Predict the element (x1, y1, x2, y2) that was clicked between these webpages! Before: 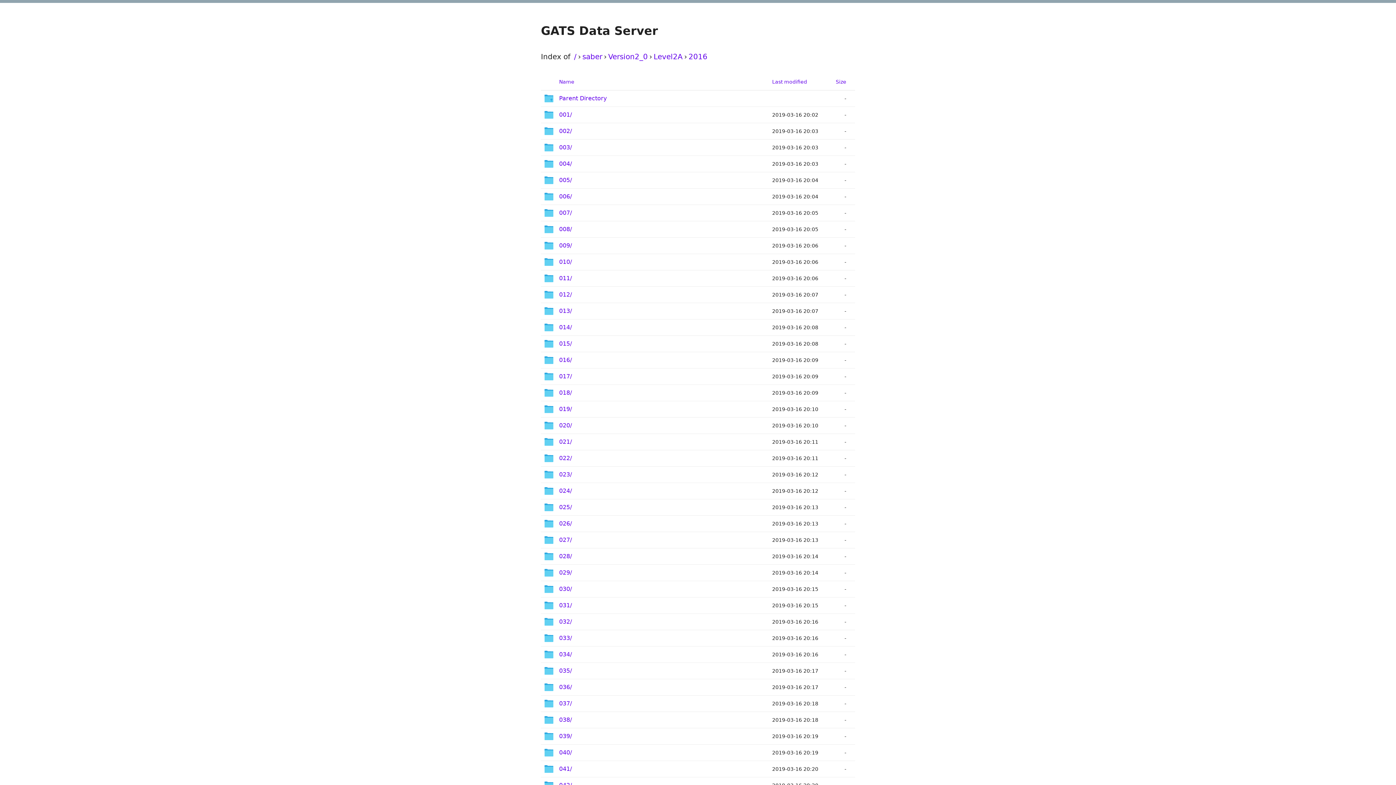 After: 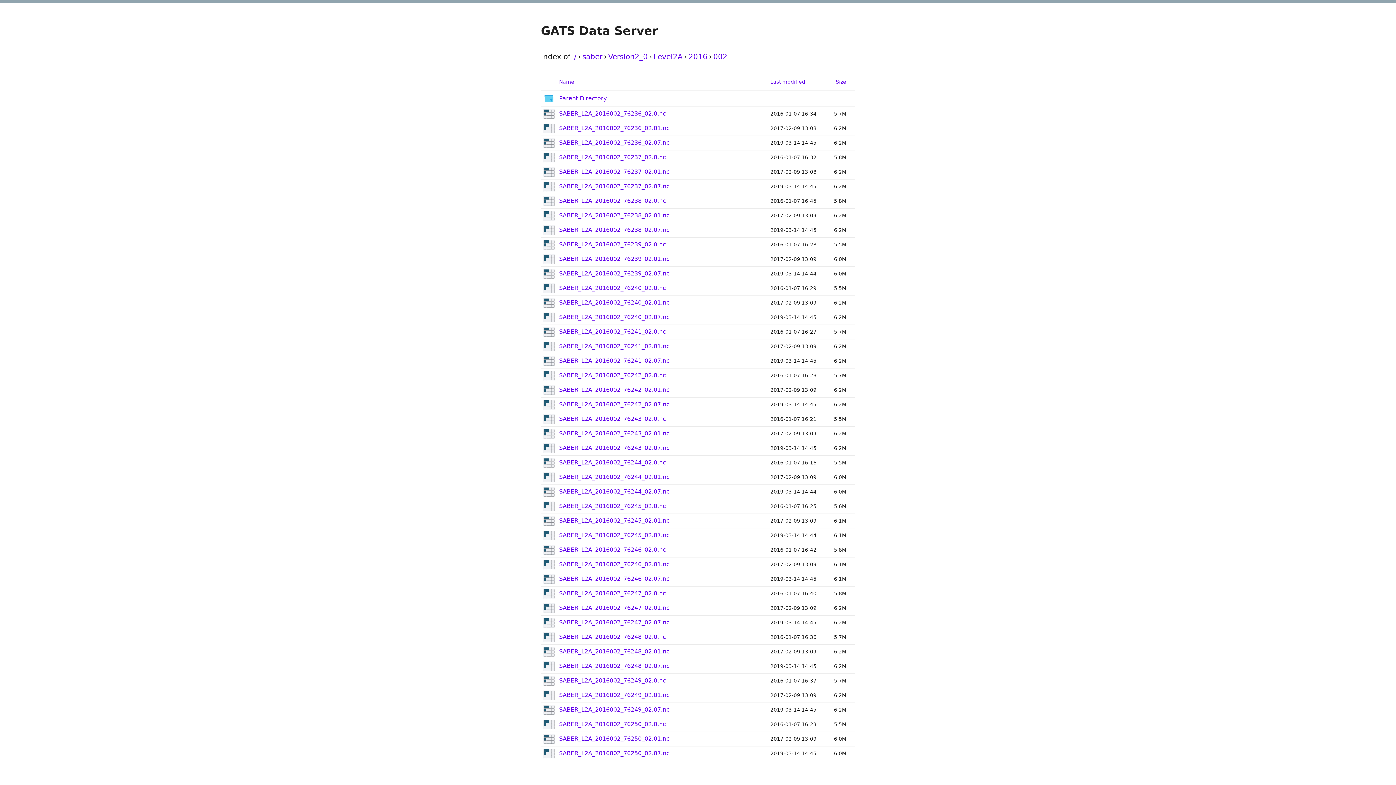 Action: label: 002/ bbox: (559, 127, 572, 135)